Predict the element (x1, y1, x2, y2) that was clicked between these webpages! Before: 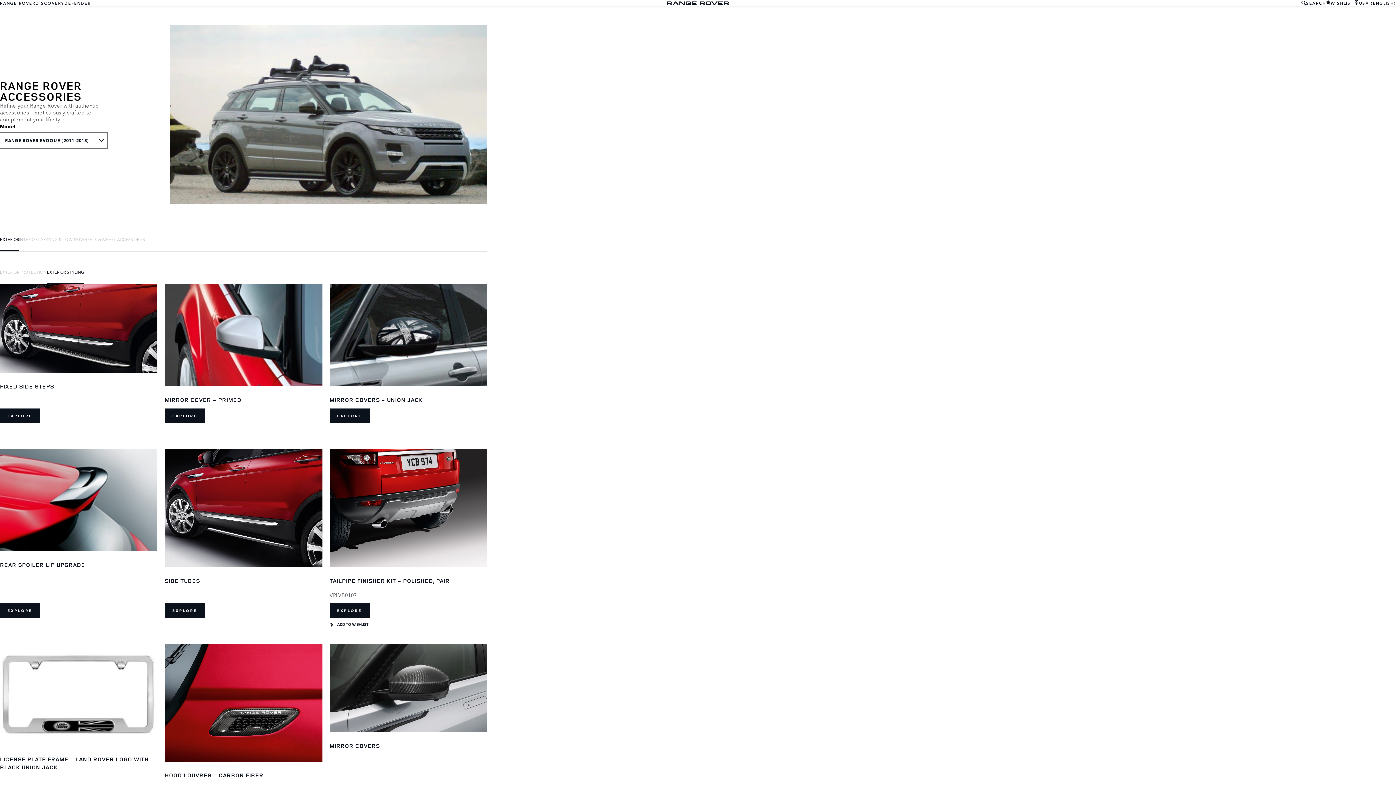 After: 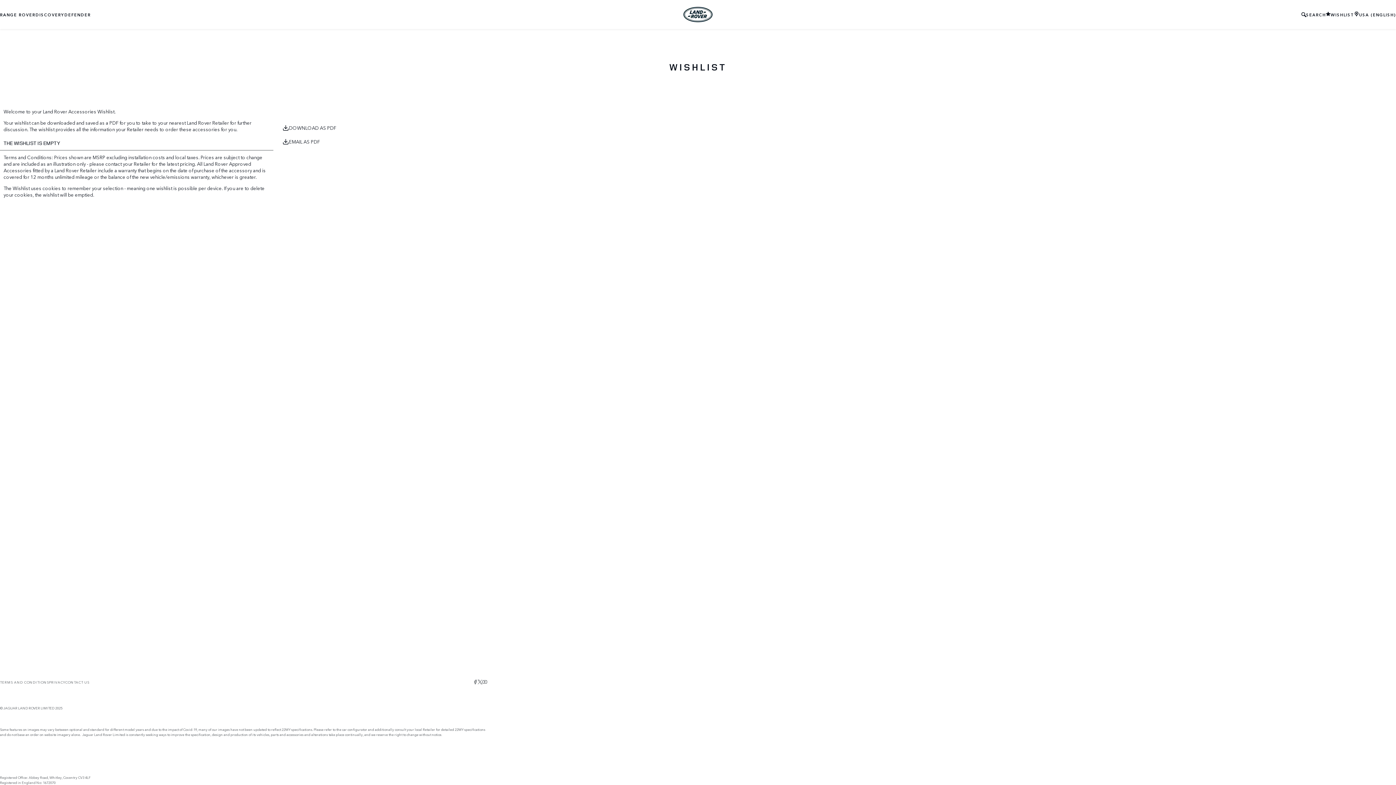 Action: label: WISHLIST bbox: (1327, 0, 1354, 6)